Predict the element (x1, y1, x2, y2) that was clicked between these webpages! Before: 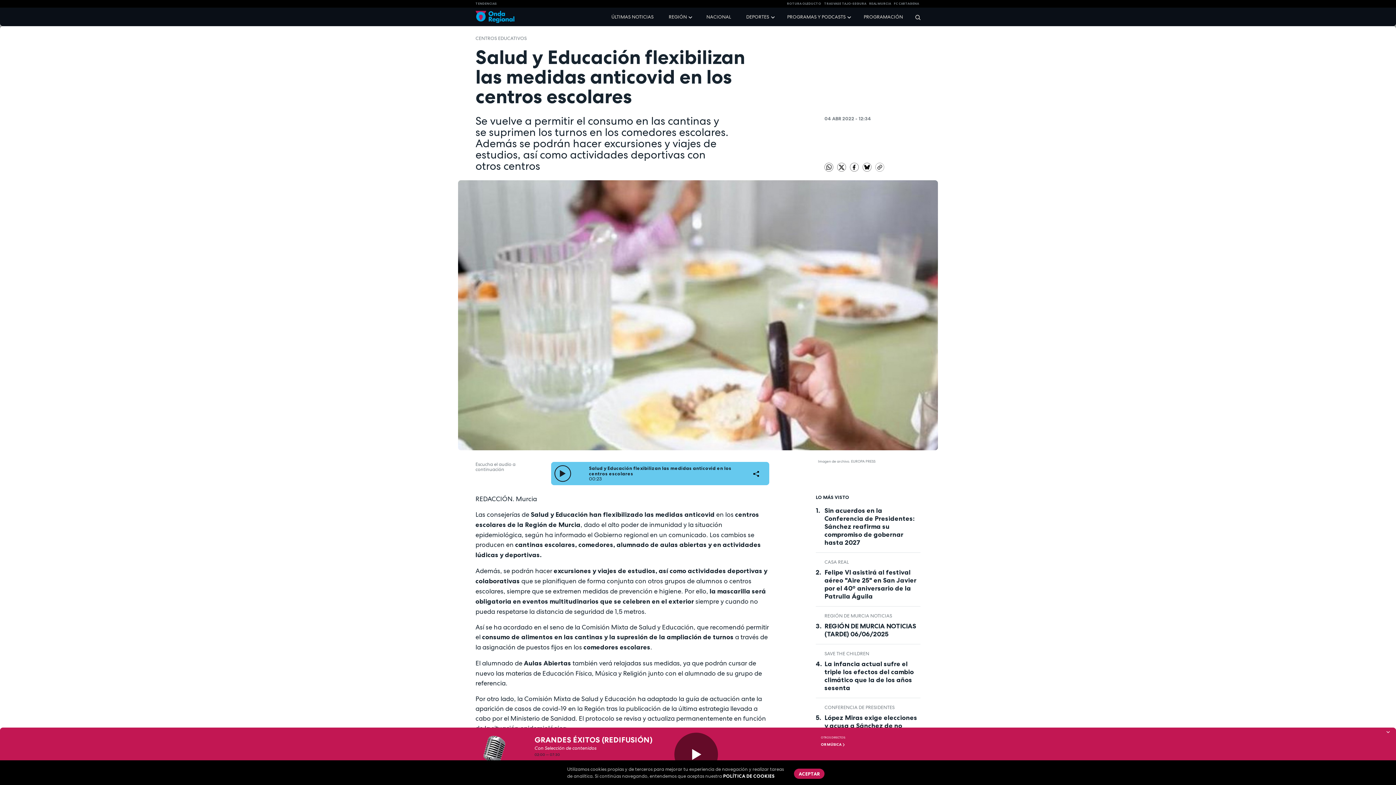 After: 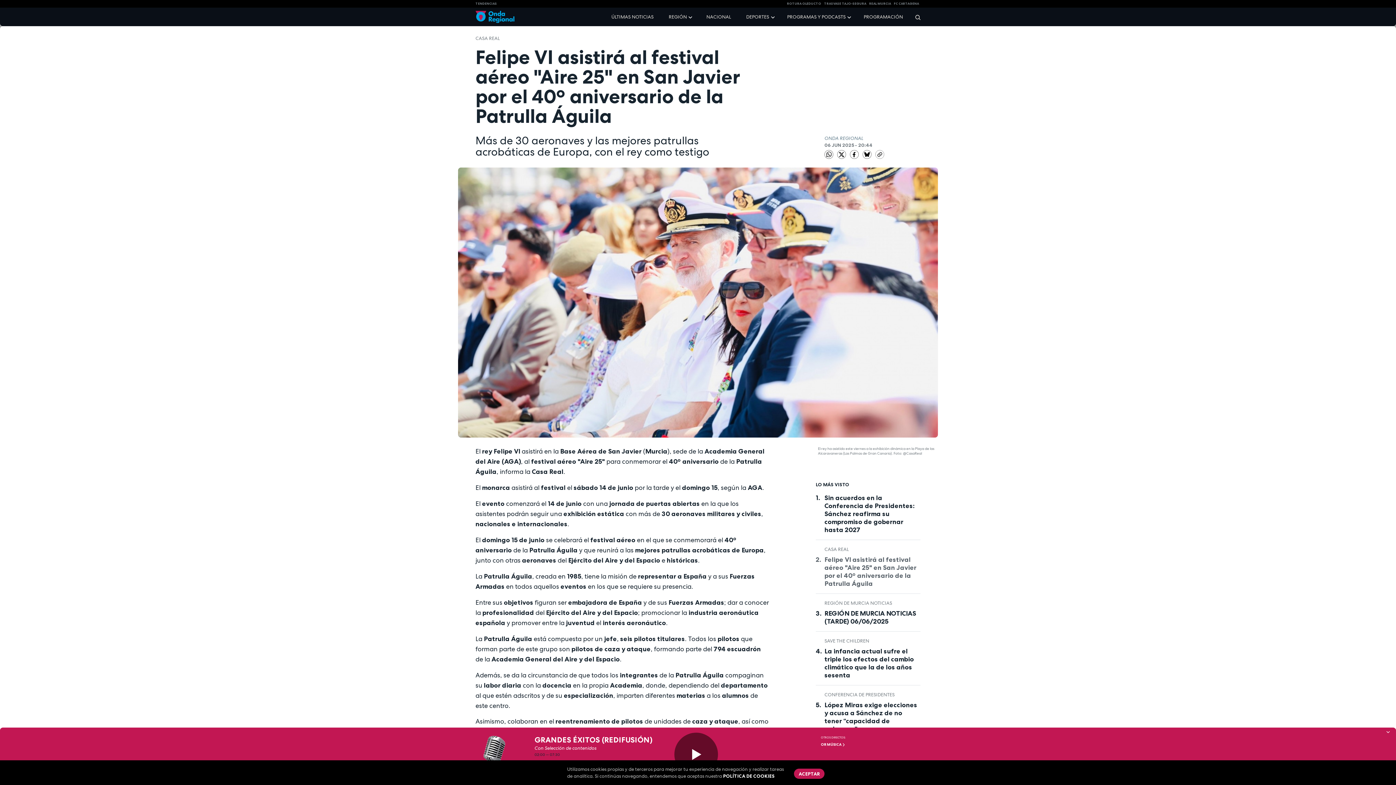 Action: label: Felipe VI asistirá al festival aéreo "Aire 25" en San Javier por el 40º aniversario de la Patrulla Águila bbox: (816, 568, 920, 600)